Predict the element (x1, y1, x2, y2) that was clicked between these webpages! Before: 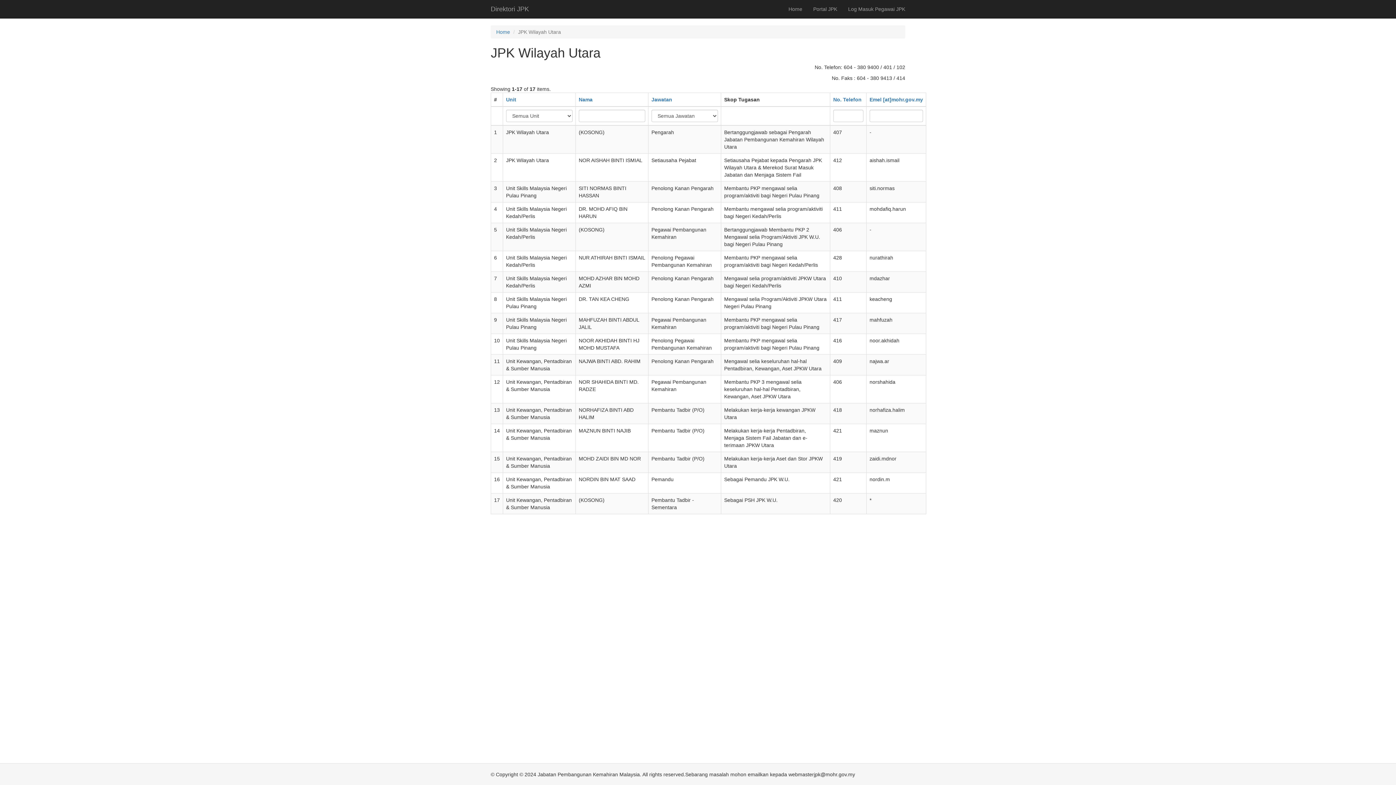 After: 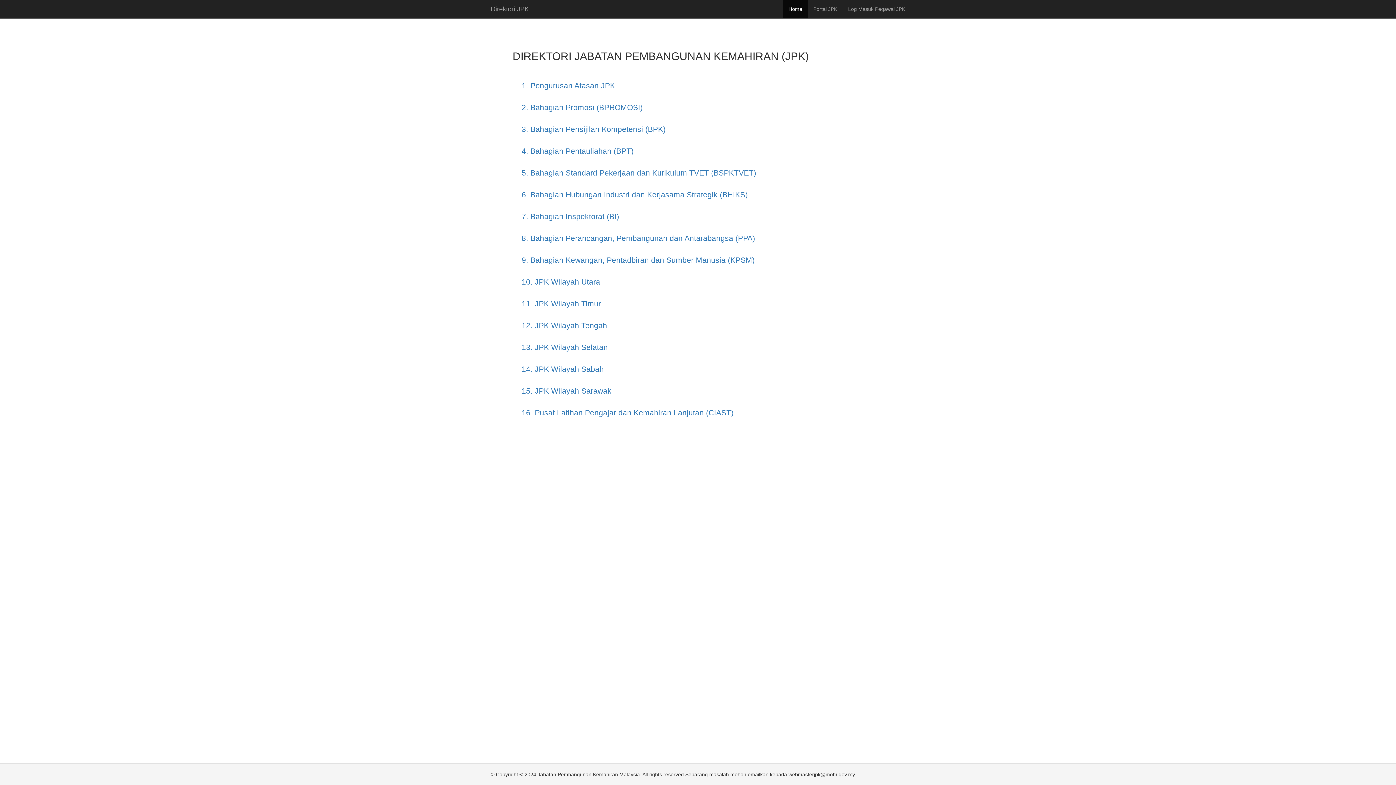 Action: bbox: (783, 0, 808, 18) label: Home